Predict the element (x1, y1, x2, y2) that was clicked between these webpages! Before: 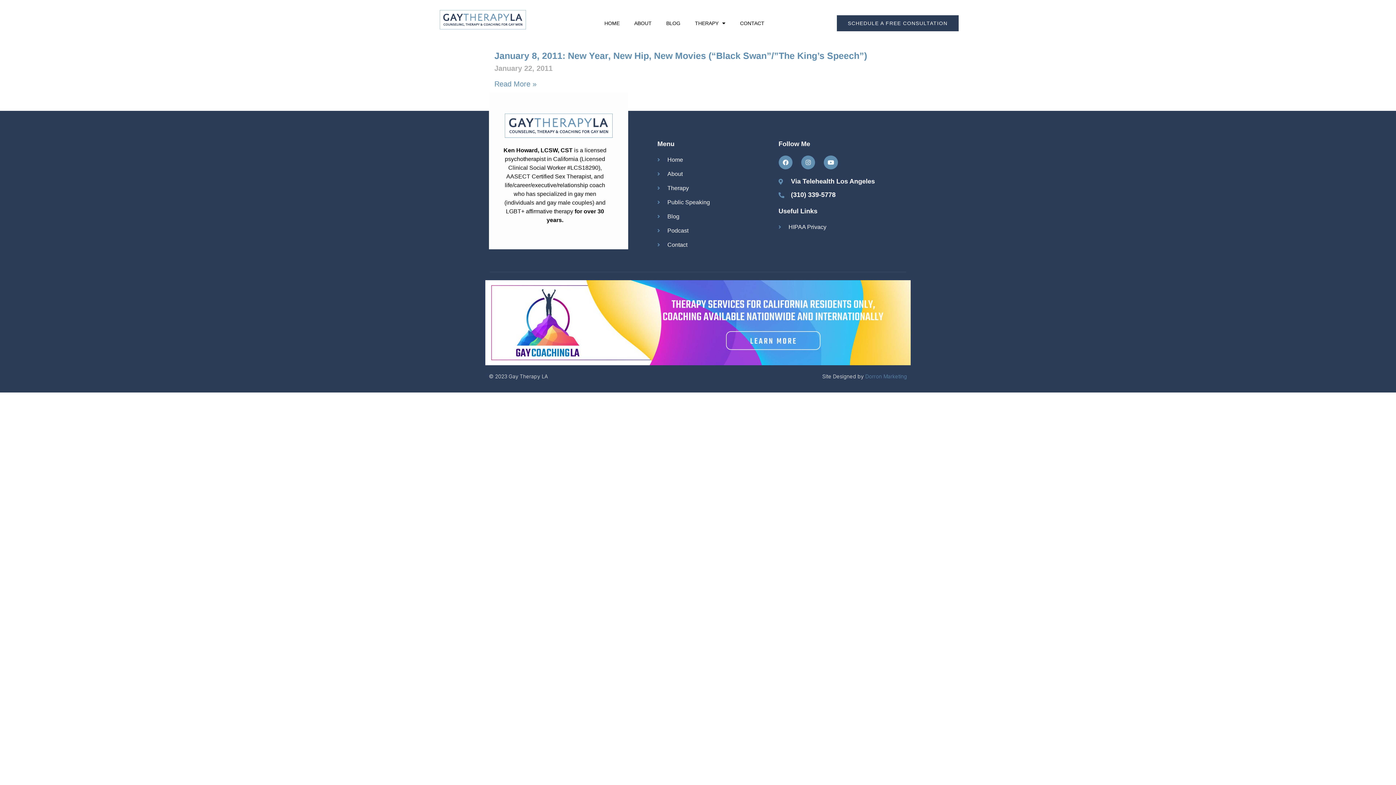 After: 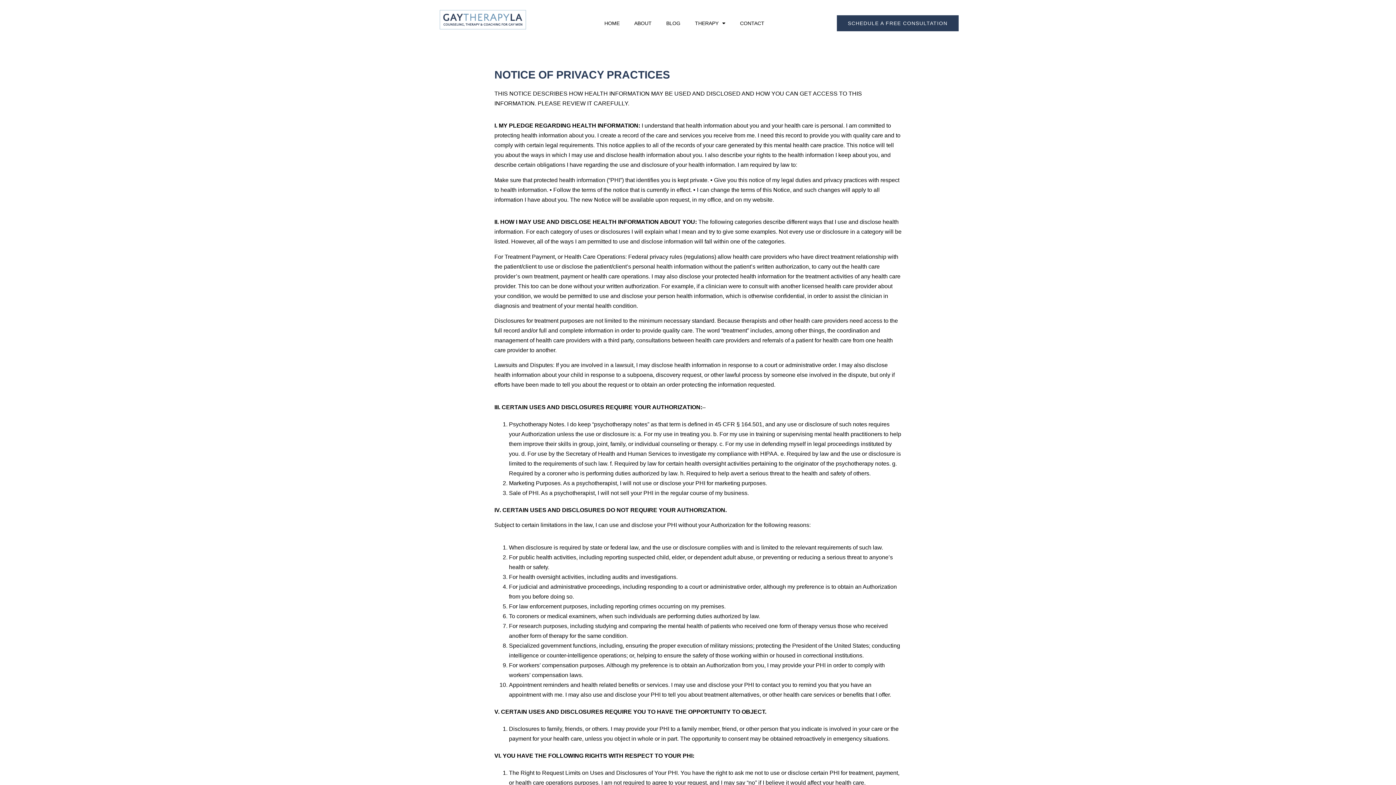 Action: bbox: (778, 223, 907, 231) label: HIPAA Privacy